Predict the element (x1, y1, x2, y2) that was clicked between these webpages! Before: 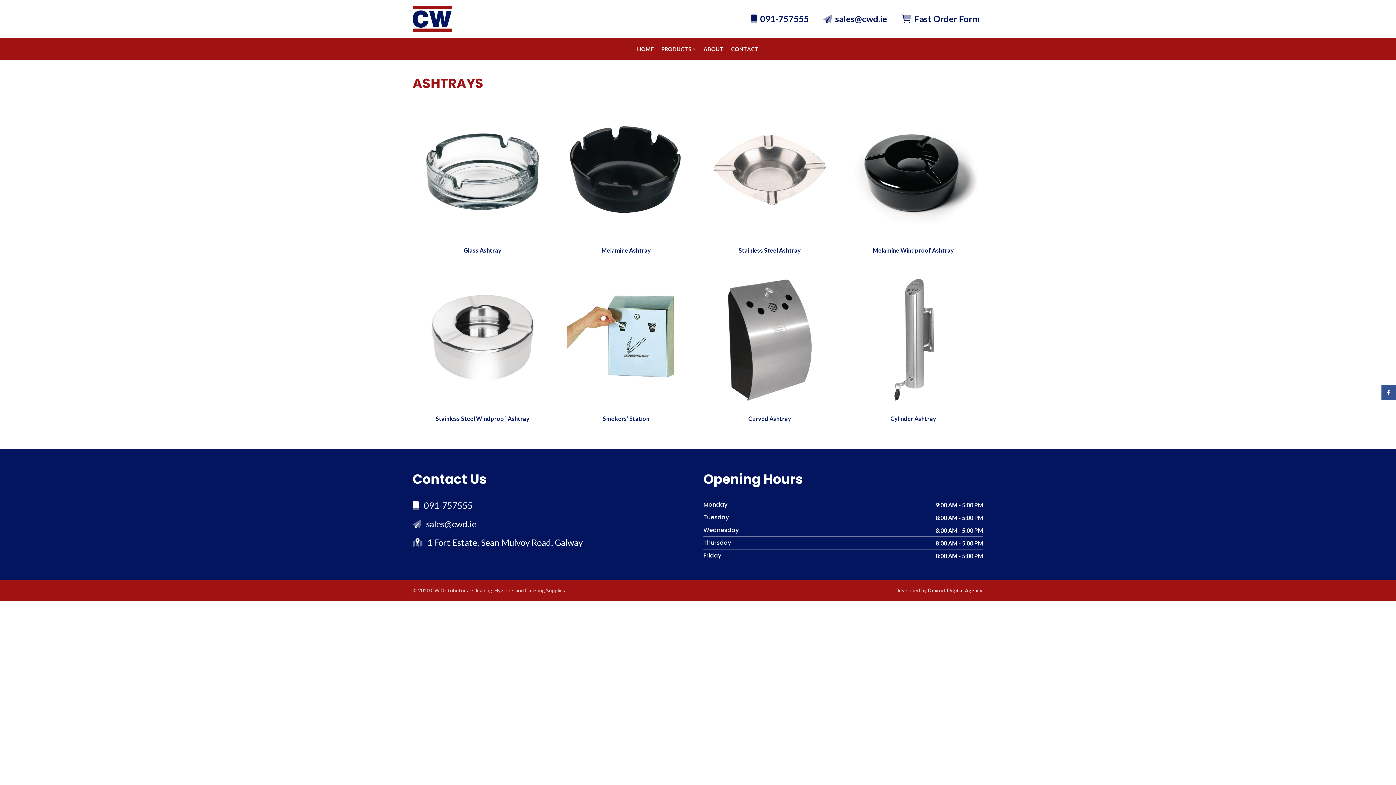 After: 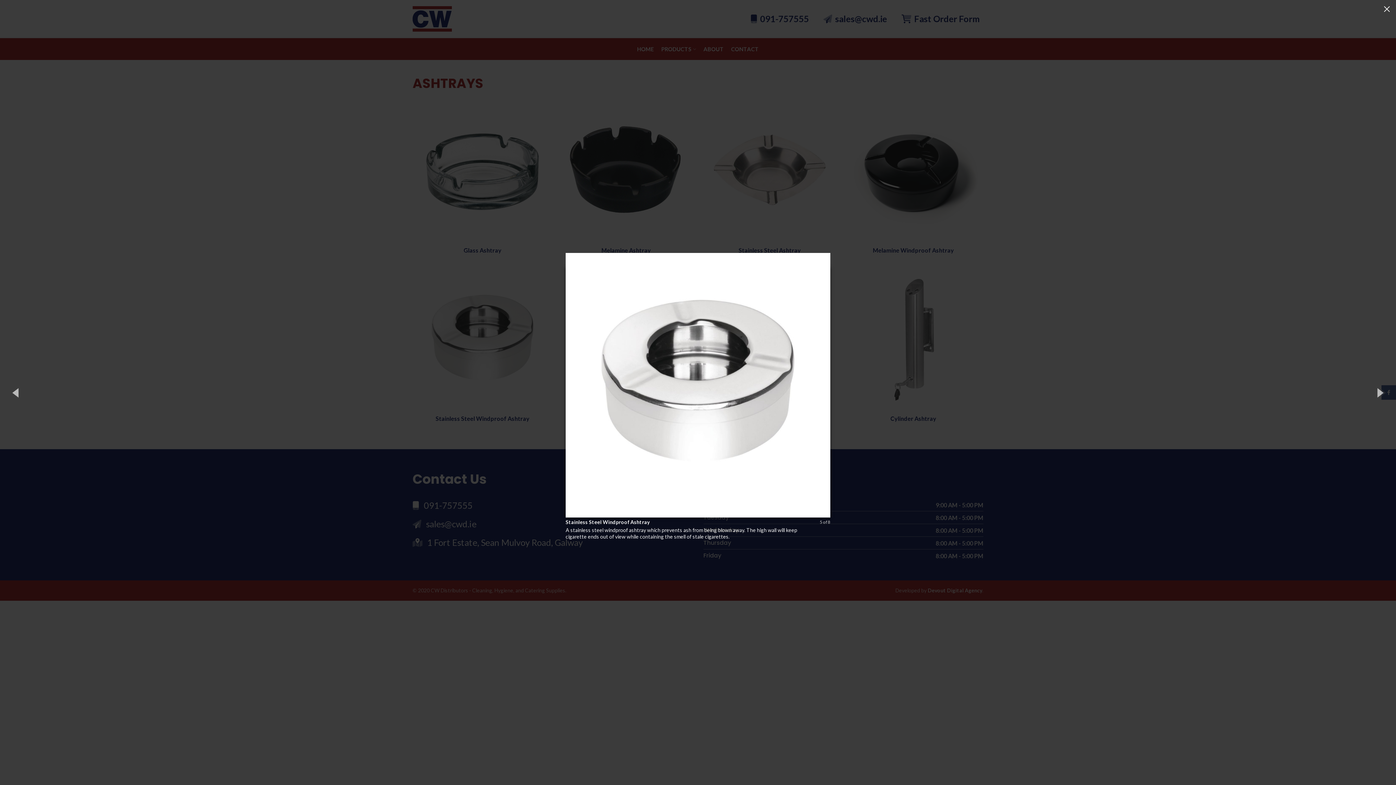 Action: bbox: (412, 270, 552, 410)